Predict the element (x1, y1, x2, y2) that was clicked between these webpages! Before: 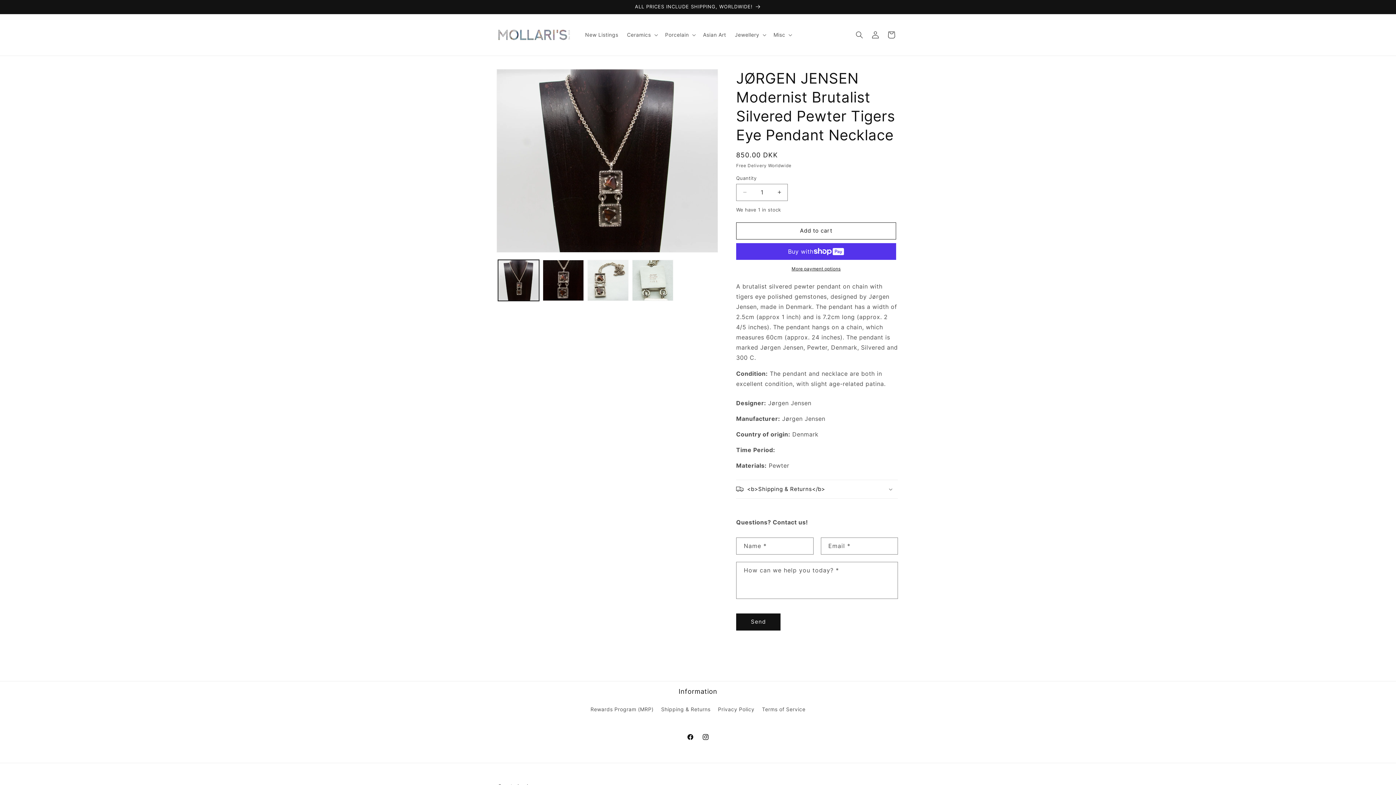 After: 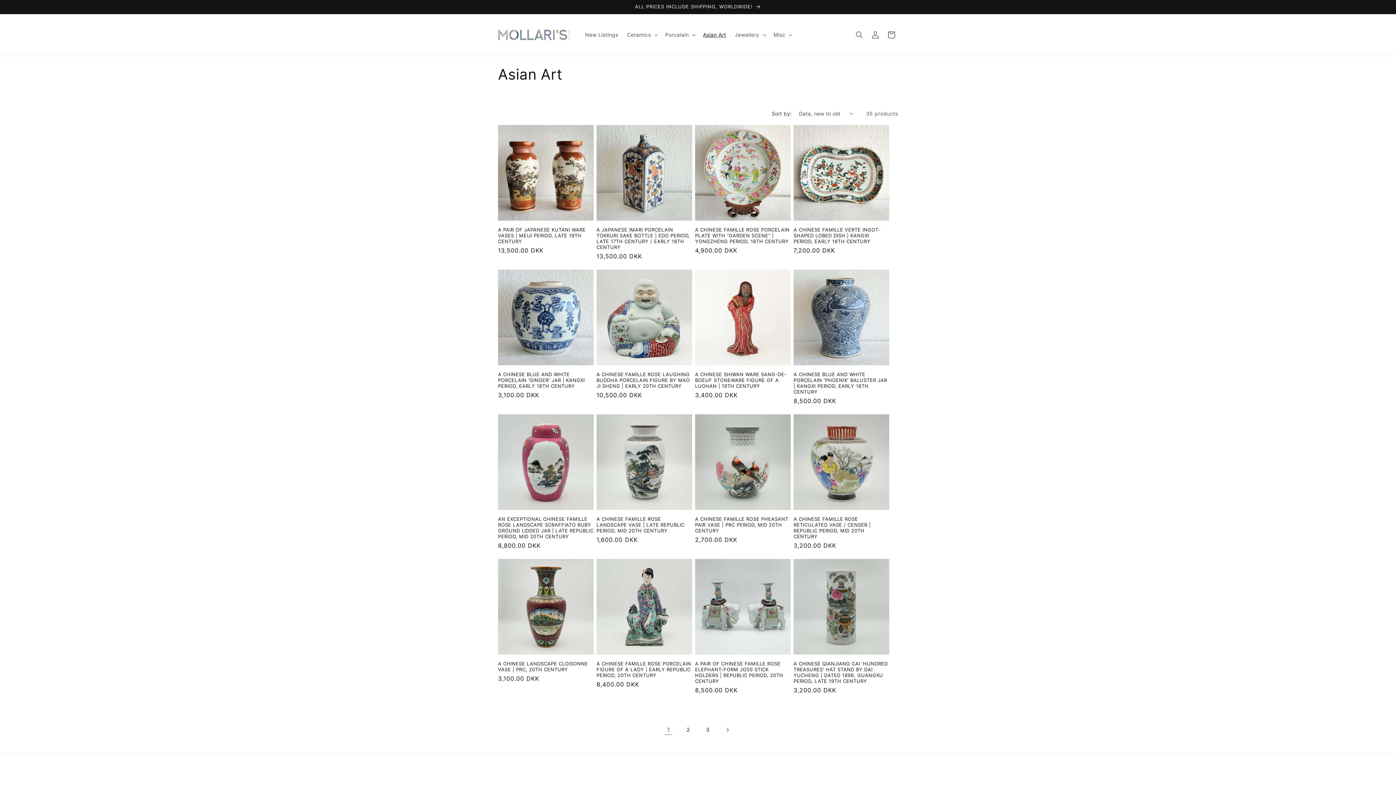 Action: label: Asian Art bbox: (698, 27, 730, 42)